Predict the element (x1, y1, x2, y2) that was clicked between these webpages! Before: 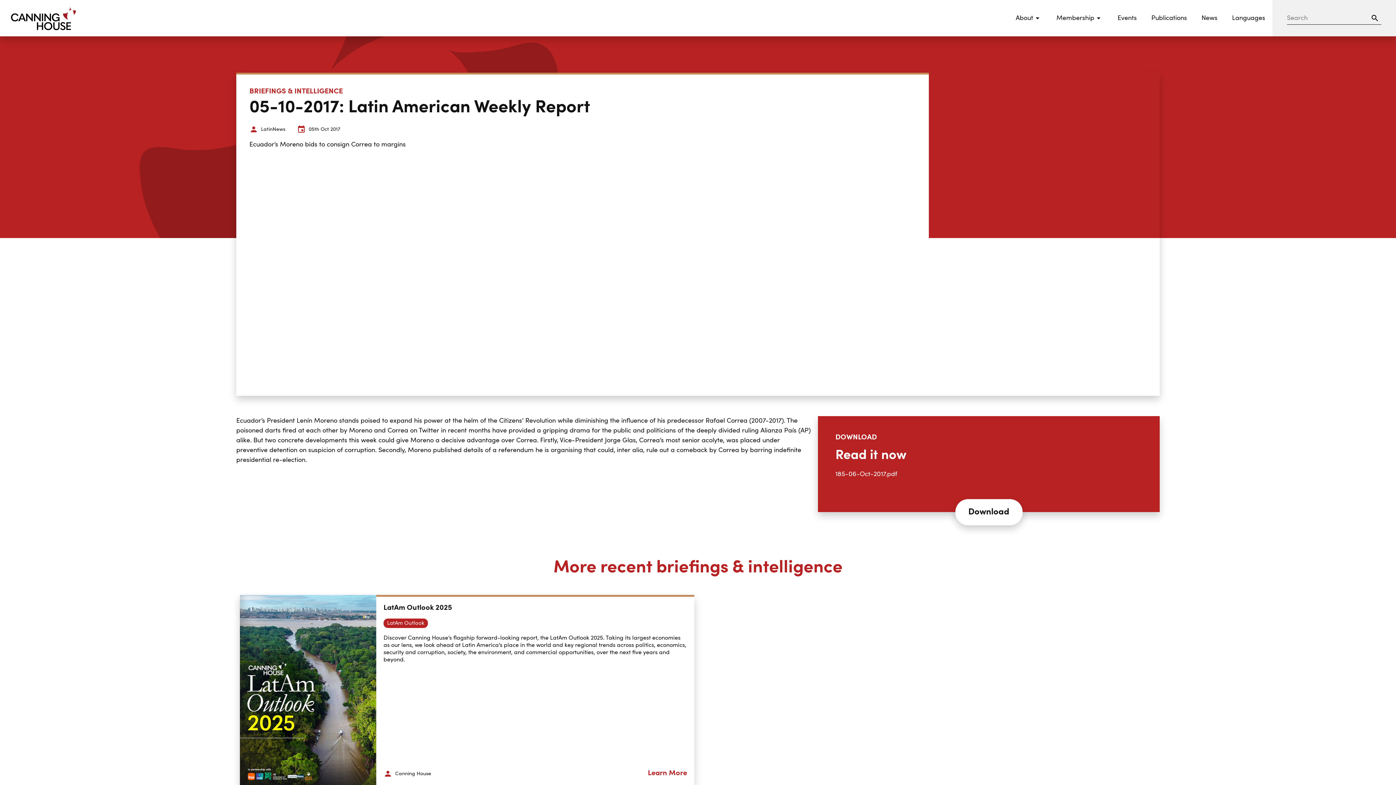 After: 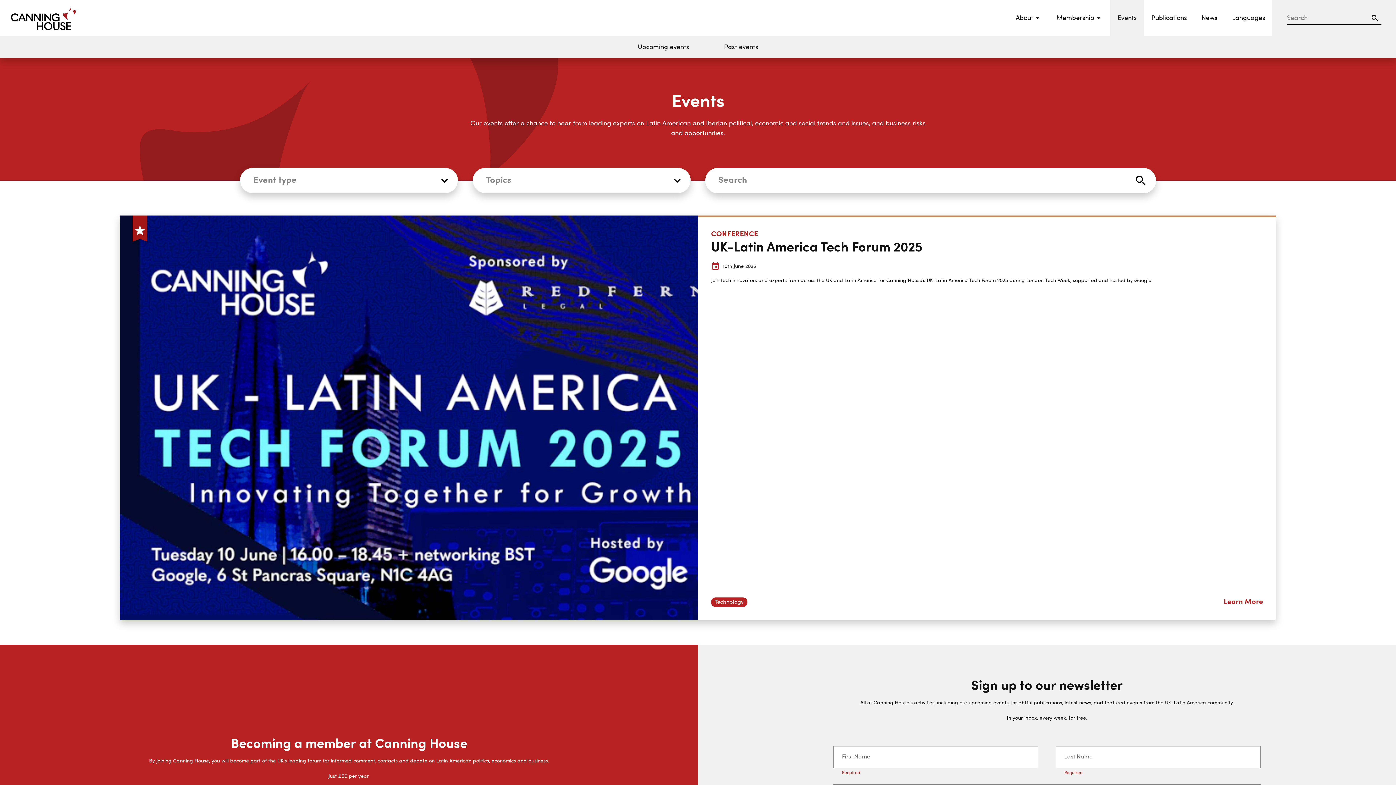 Action: label: Events bbox: (1110, 0, 1144, 36)